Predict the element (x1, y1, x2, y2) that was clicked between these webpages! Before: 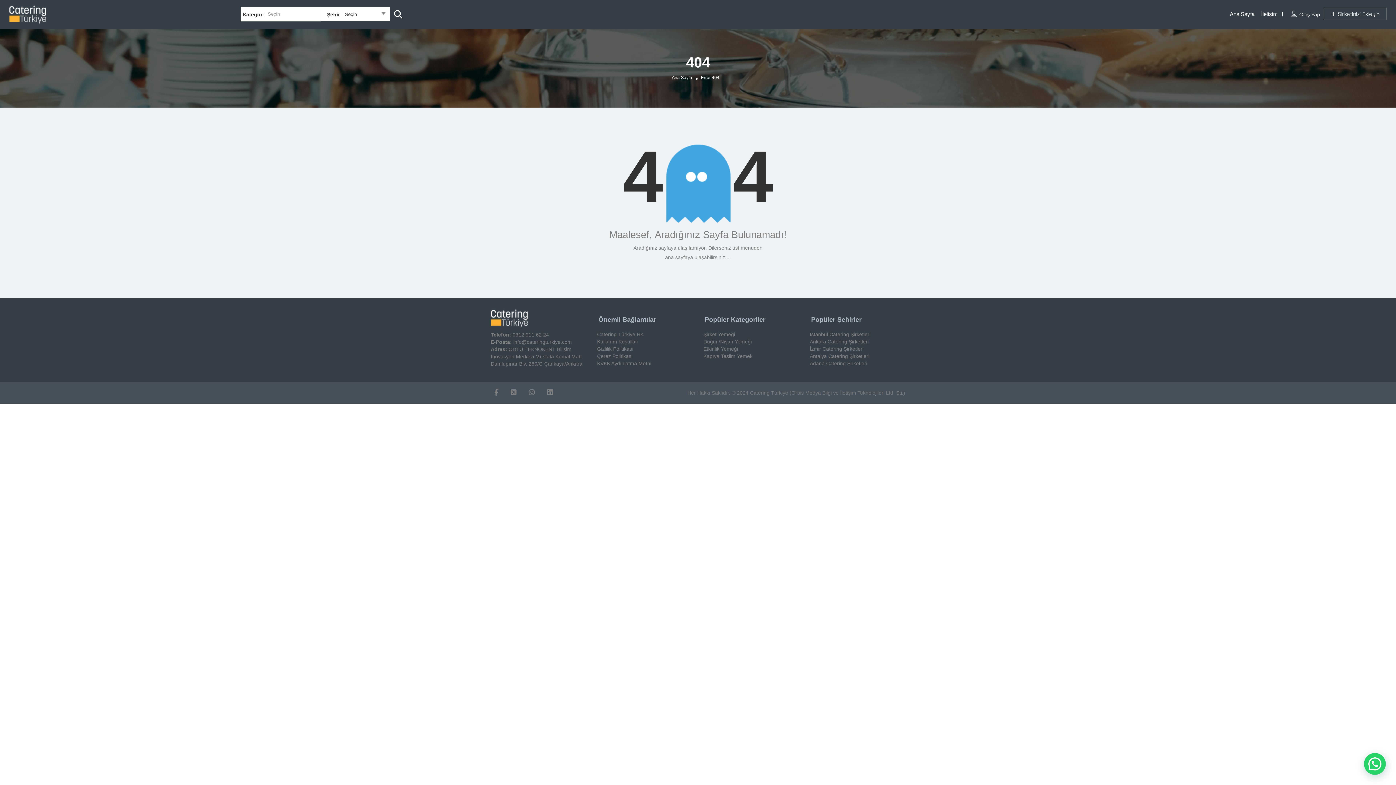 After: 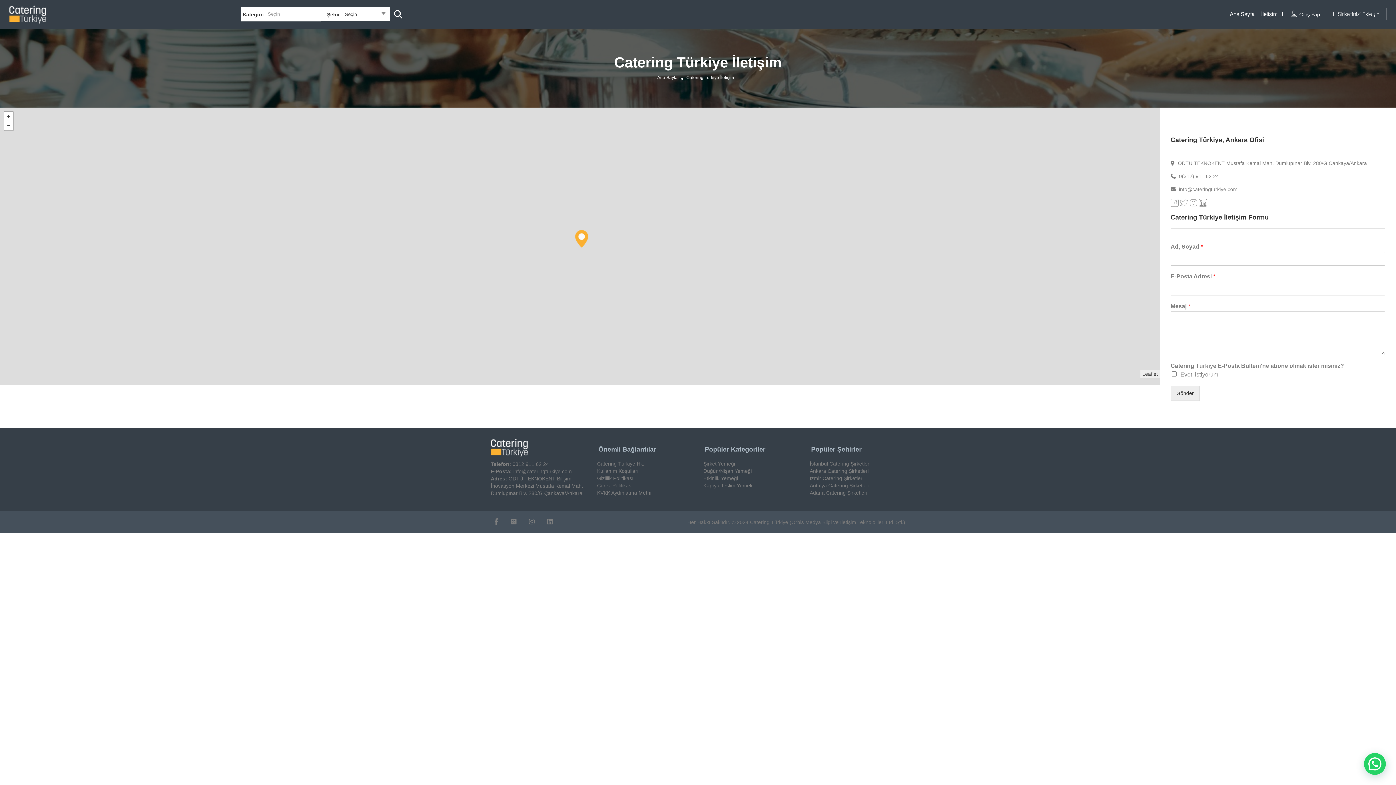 Action: label: İletişim bbox: (1261, 10, 1278, 16)